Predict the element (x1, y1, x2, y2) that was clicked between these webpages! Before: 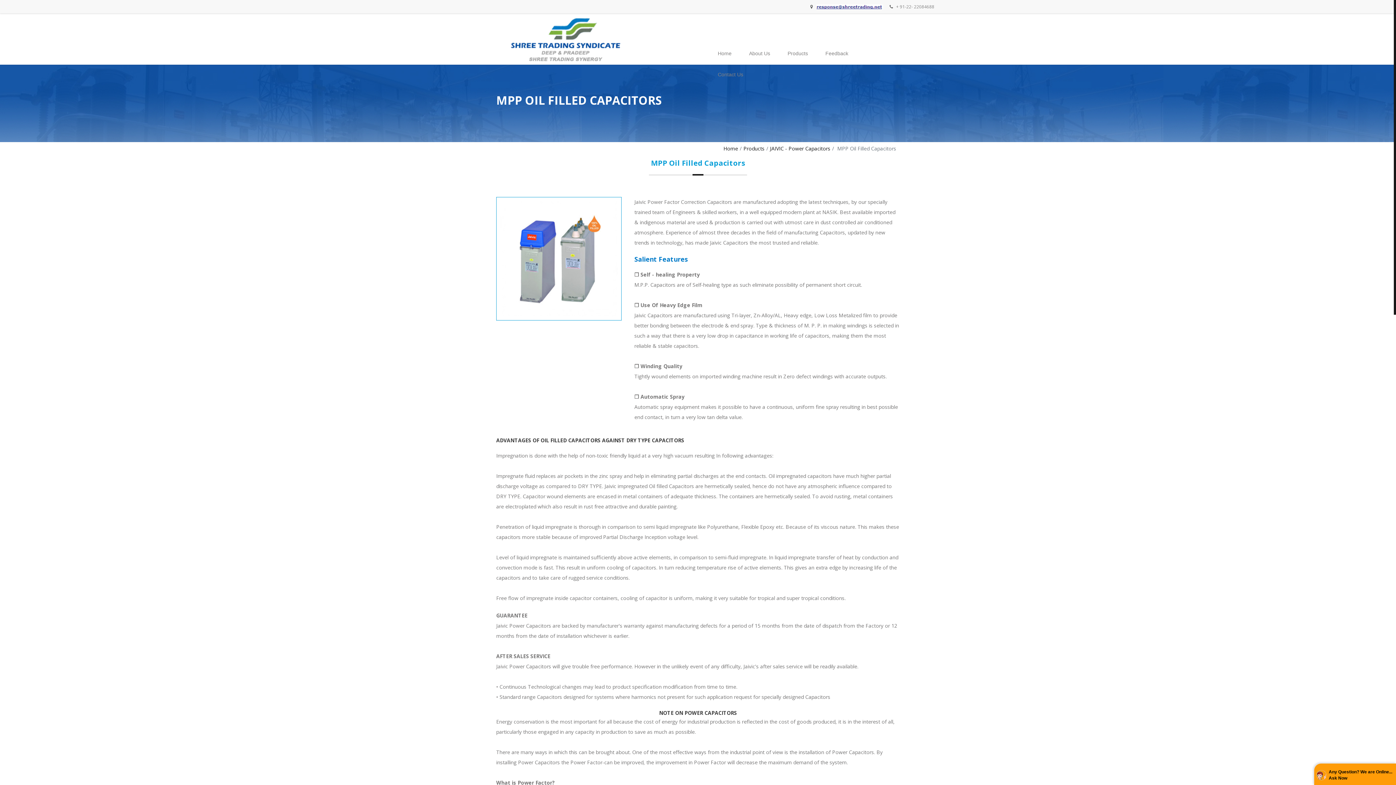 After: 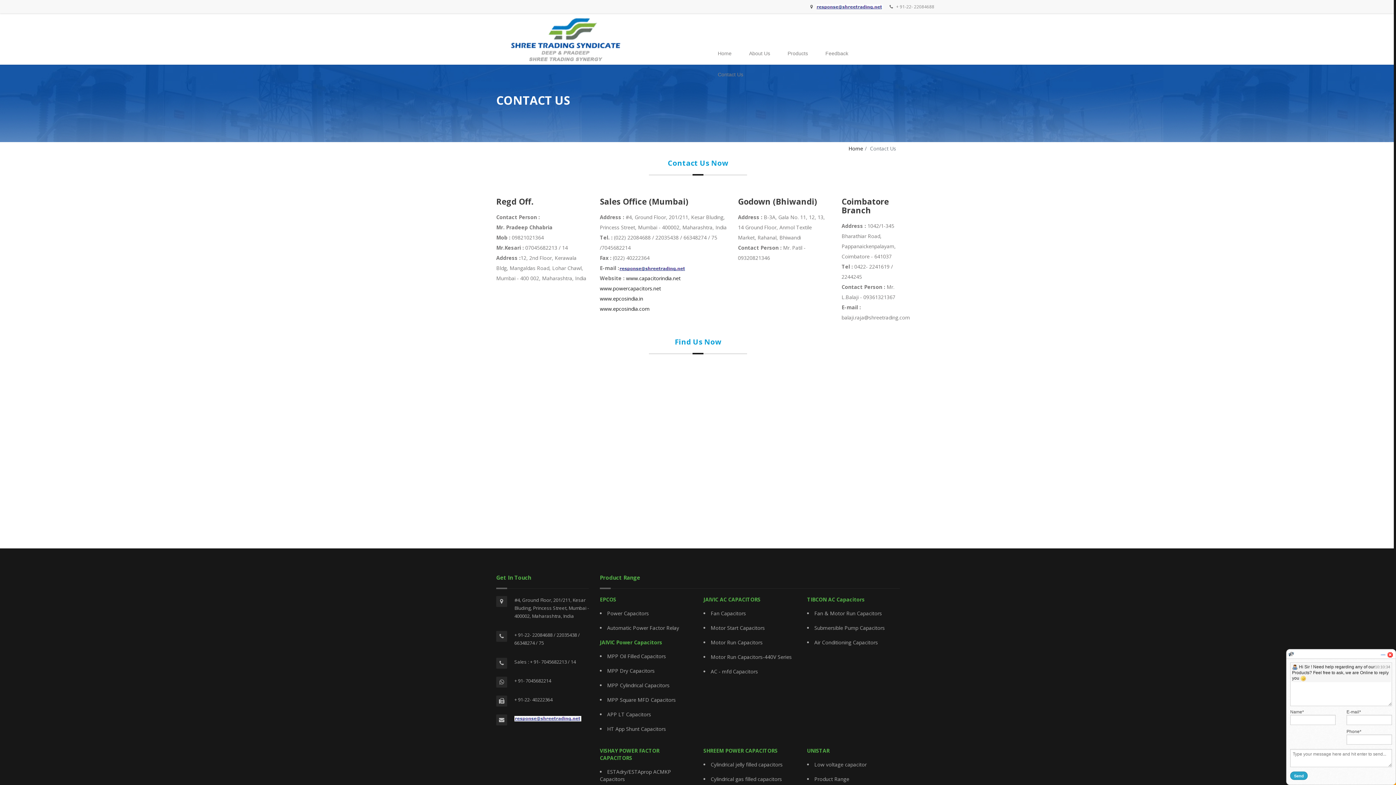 Action: bbox: (710, 64, 752, 85) label: Contact Us